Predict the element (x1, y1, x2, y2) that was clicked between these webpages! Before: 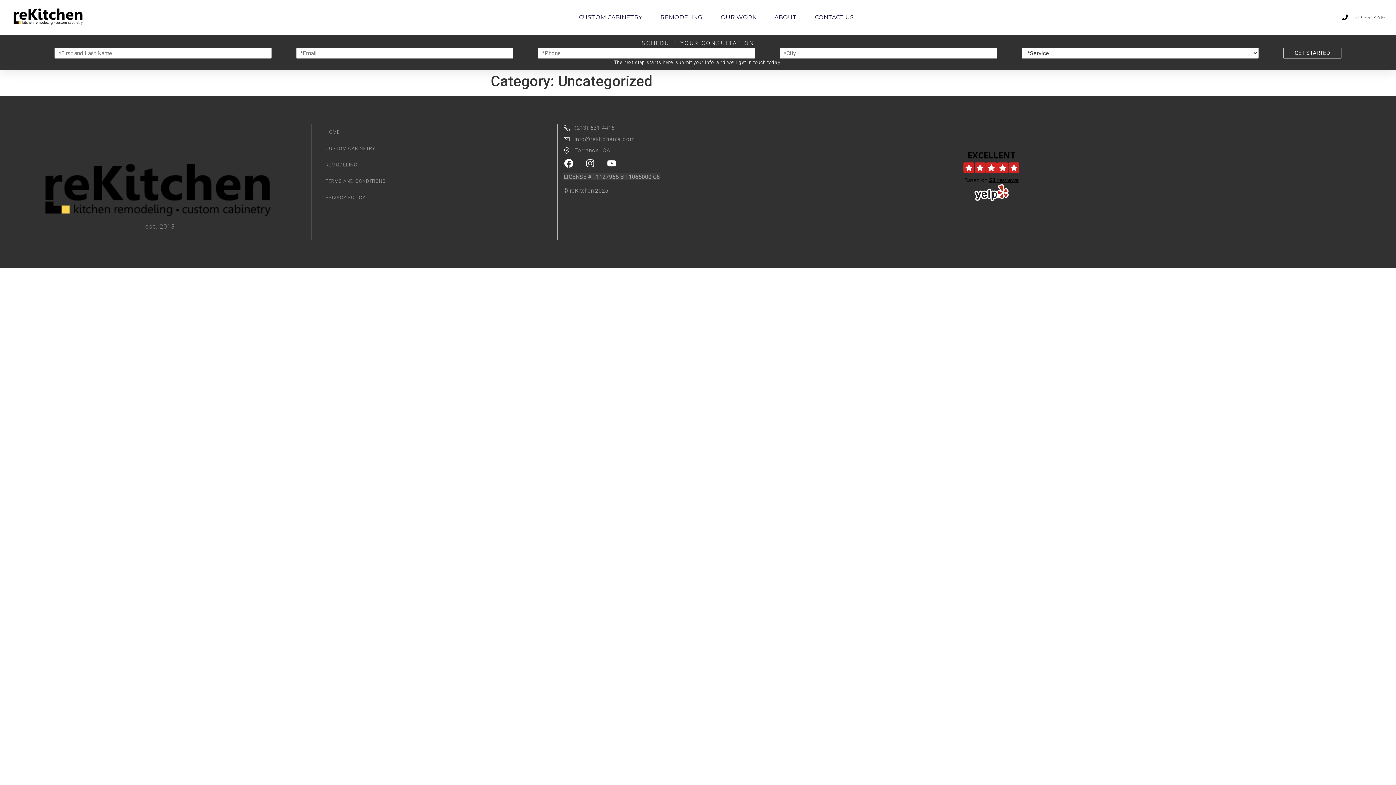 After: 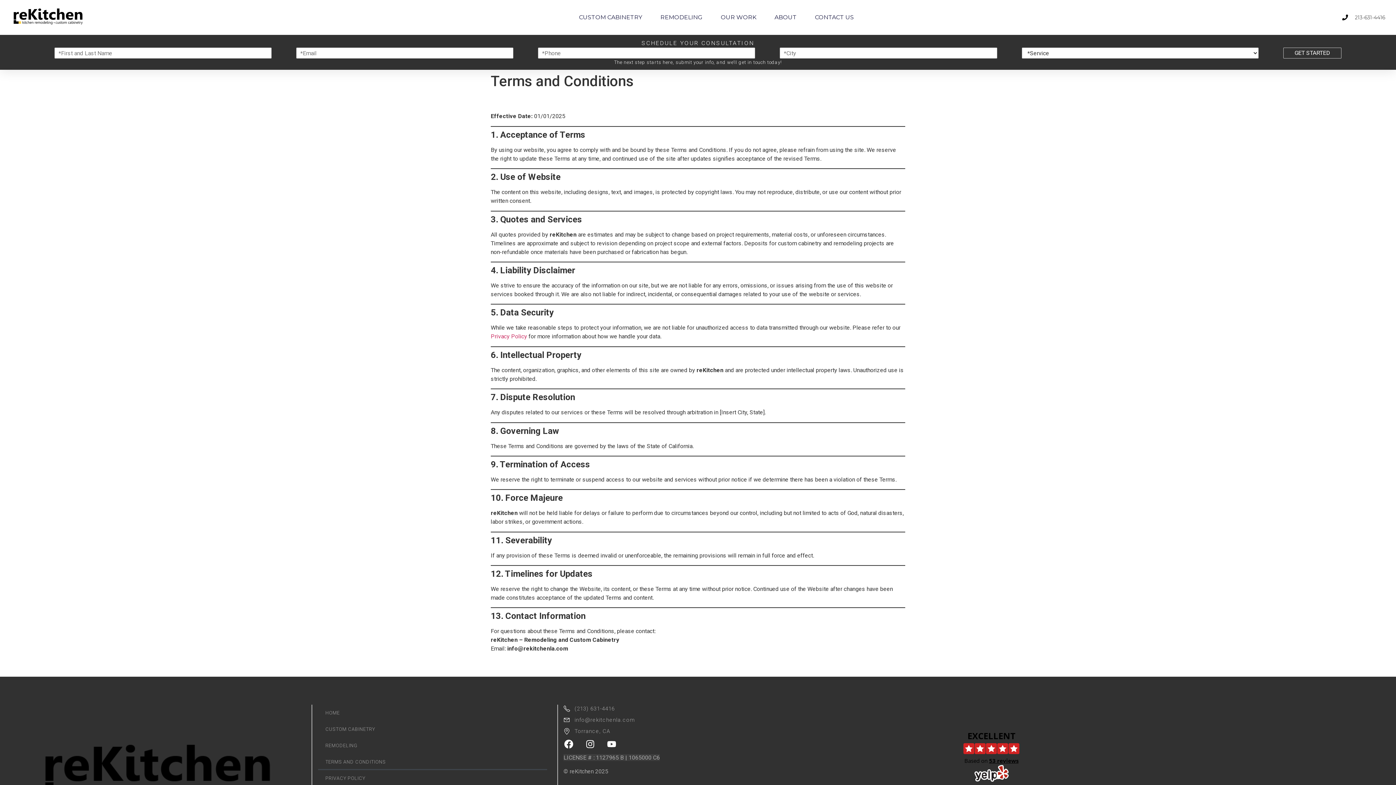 Action: bbox: (318, 173, 547, 189) label: TERMS AND CONDITIONS